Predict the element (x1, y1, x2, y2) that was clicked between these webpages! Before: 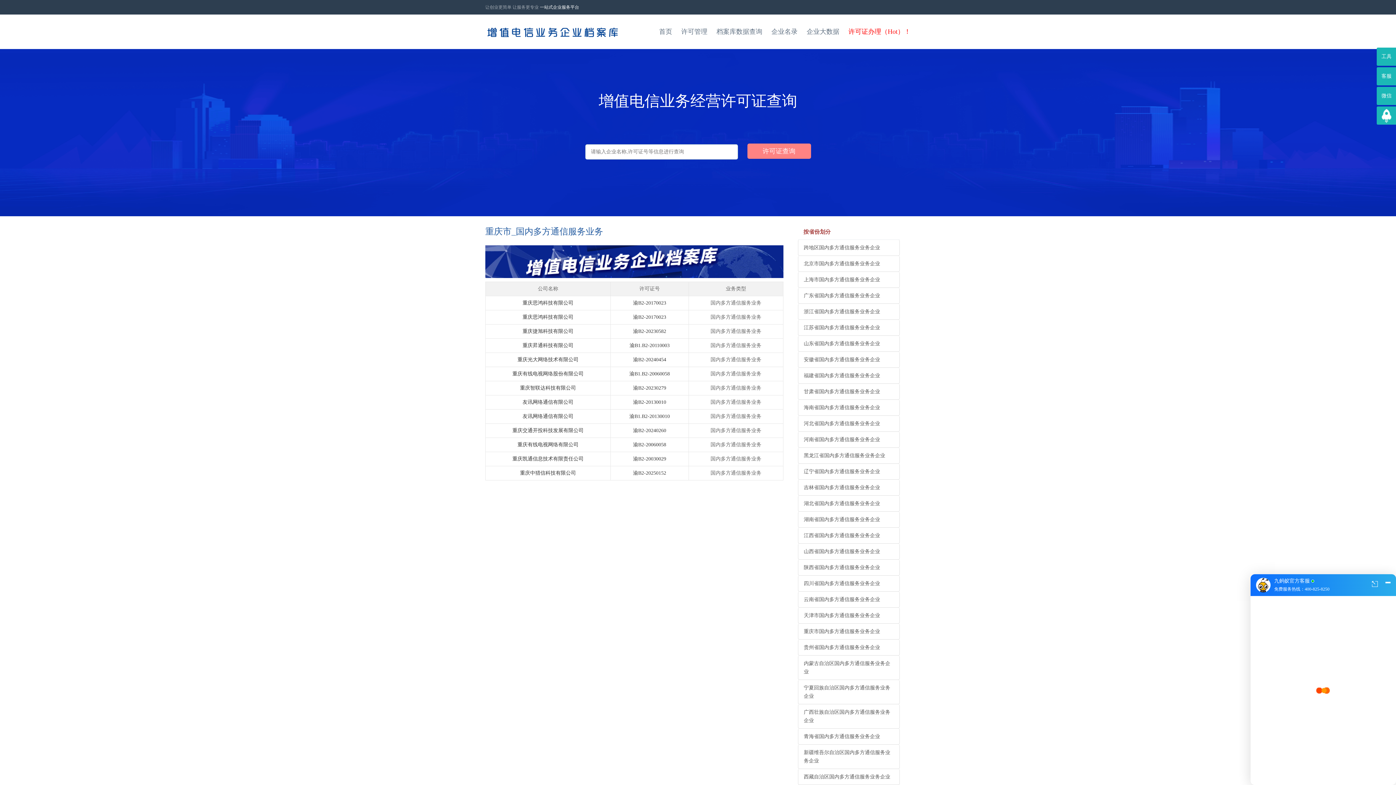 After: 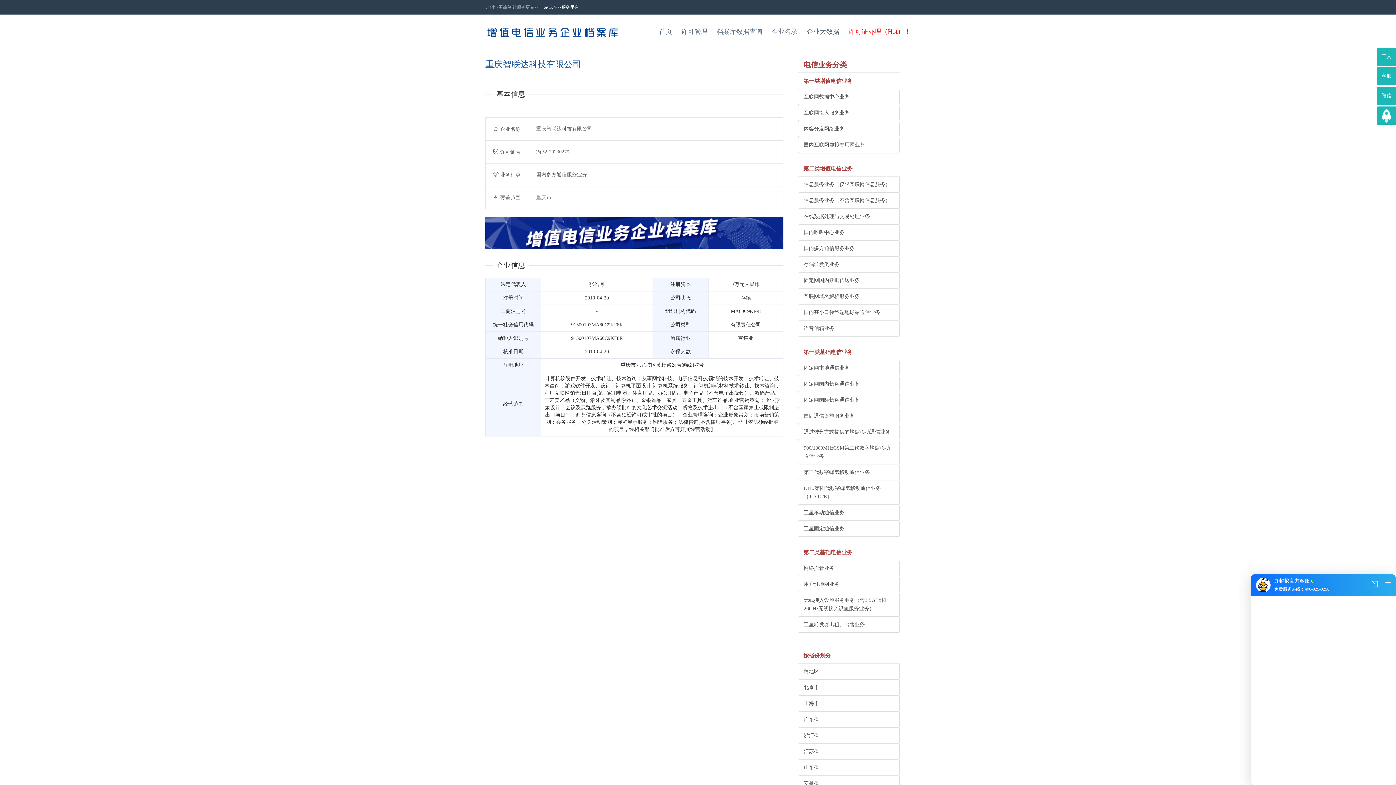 Action: label: 重庆智联达科技有限公司 bbox: (520, 385, 576, 390)